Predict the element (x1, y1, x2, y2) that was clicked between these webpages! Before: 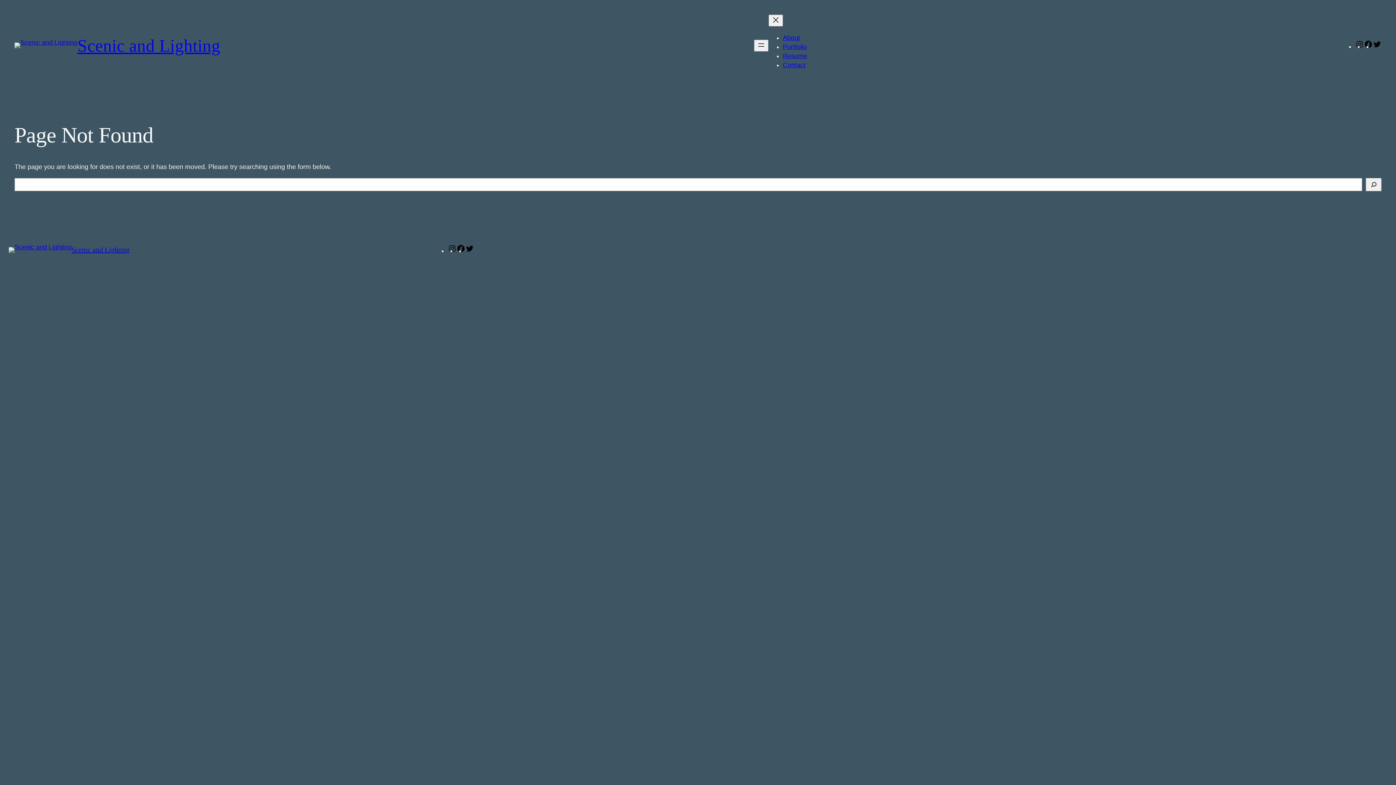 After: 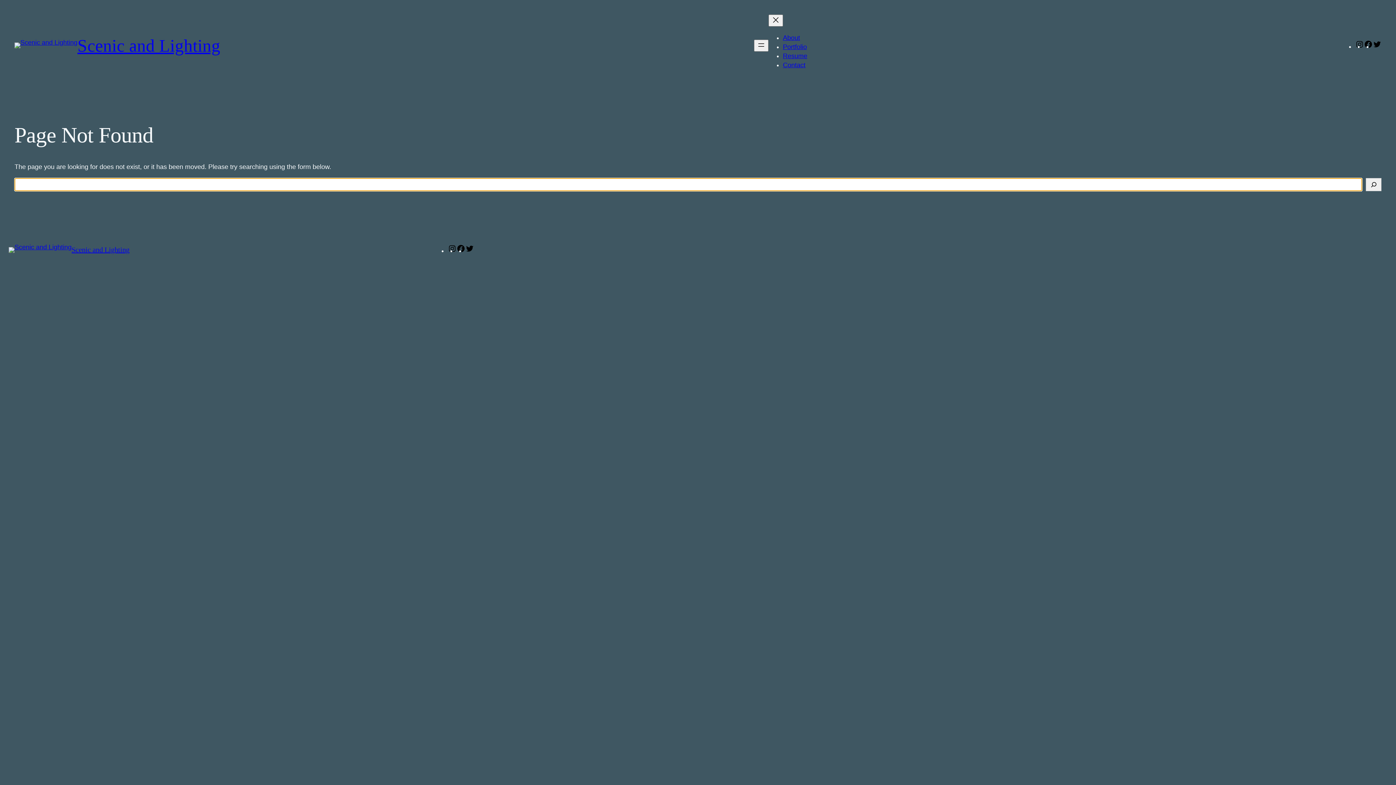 Action: label: Search bbox: (1366, 178, 1381, 191)